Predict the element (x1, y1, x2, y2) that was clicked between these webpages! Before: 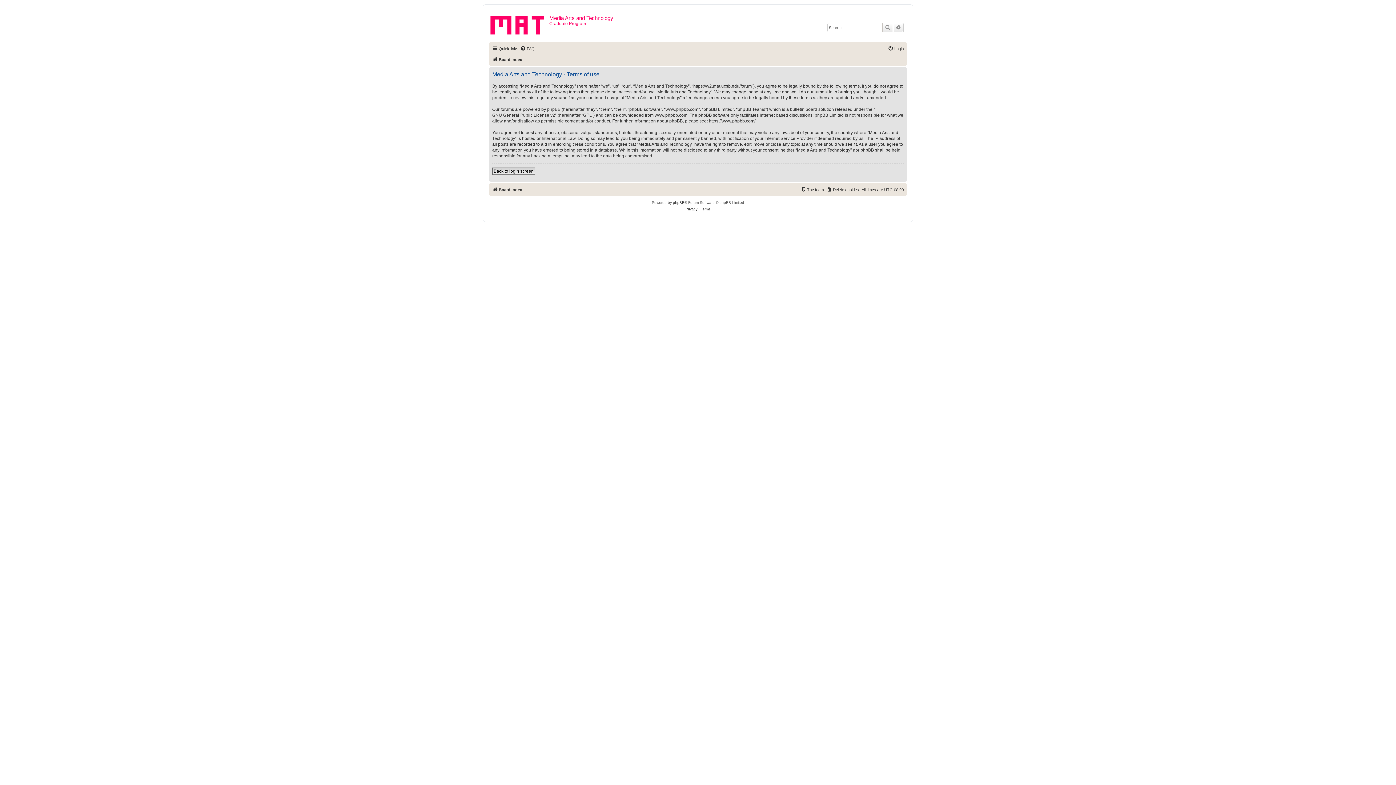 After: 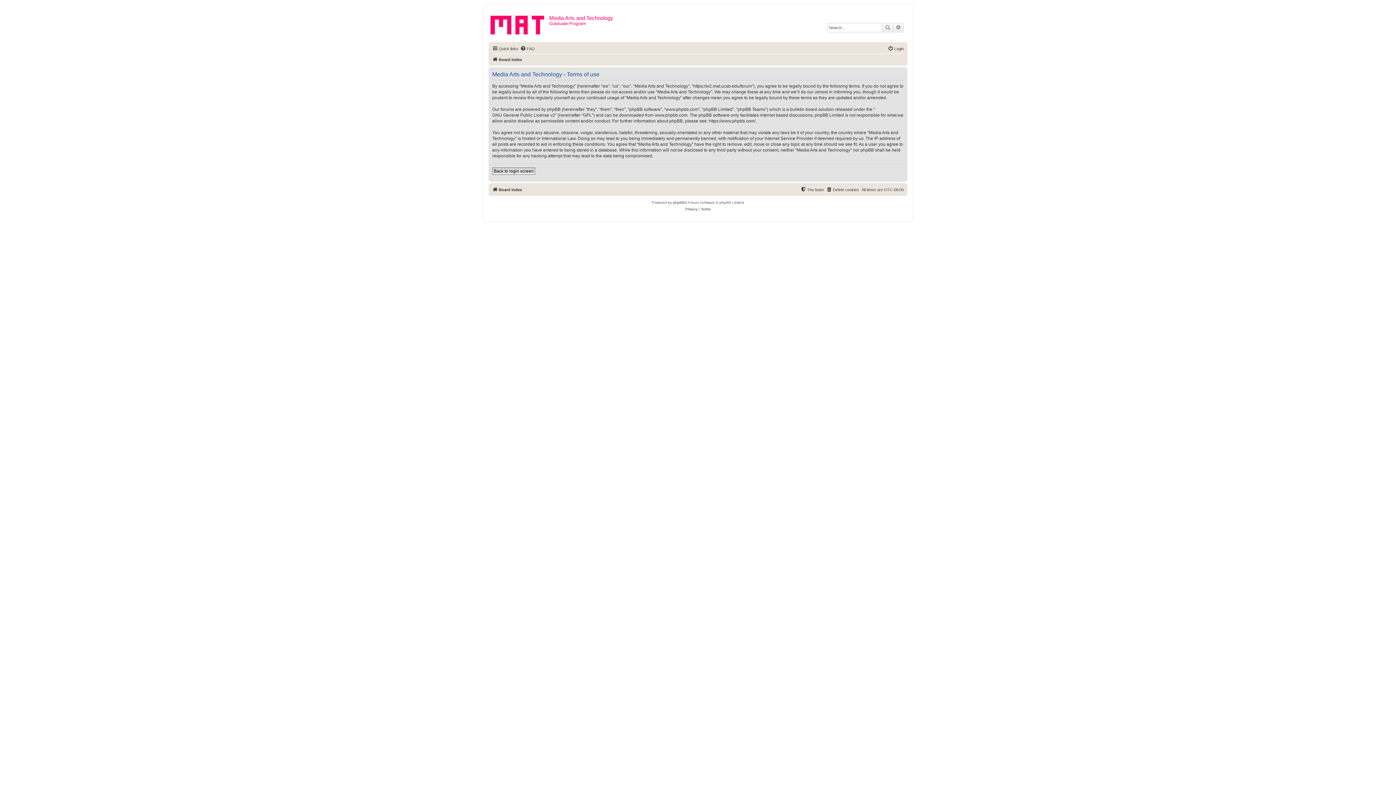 Action: bbox: (700, 206, 710, 212) label: Terms